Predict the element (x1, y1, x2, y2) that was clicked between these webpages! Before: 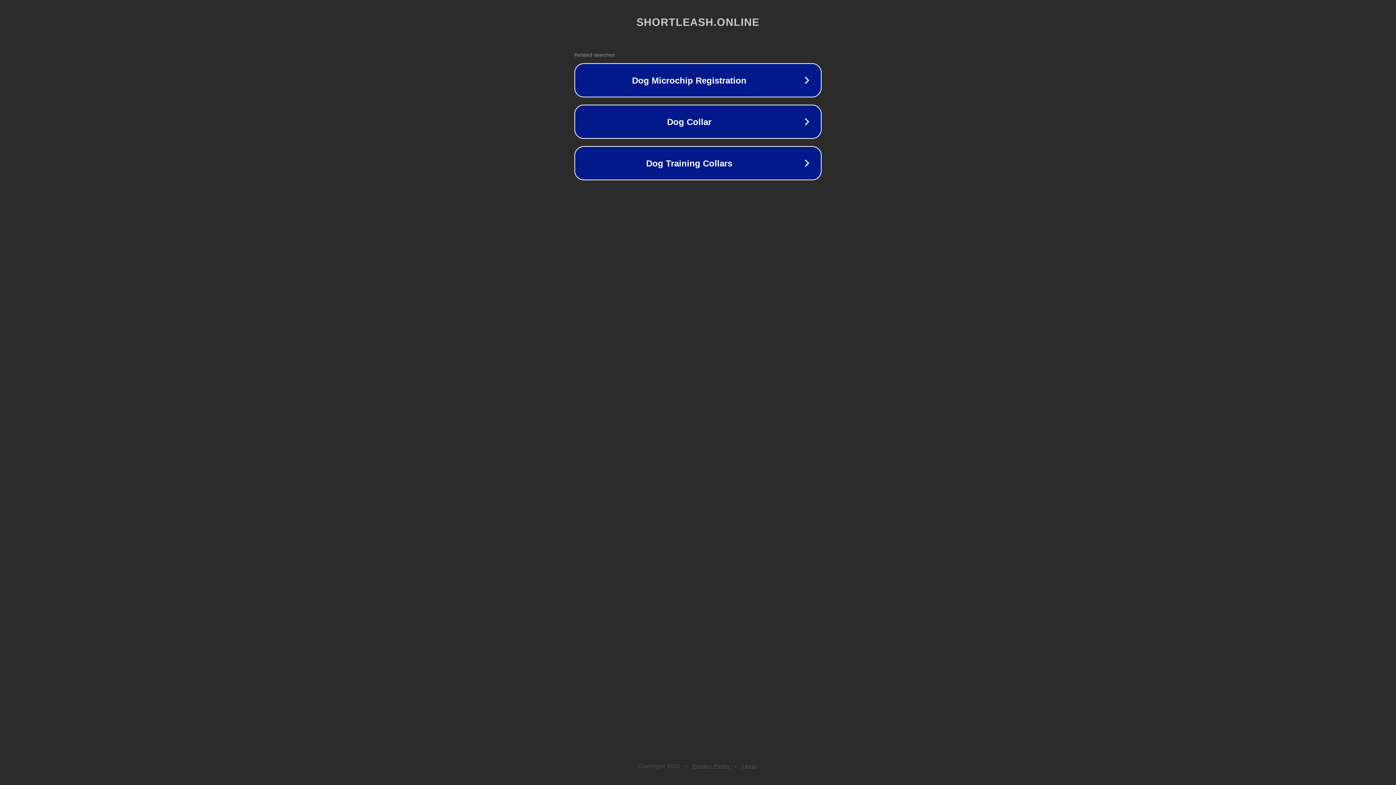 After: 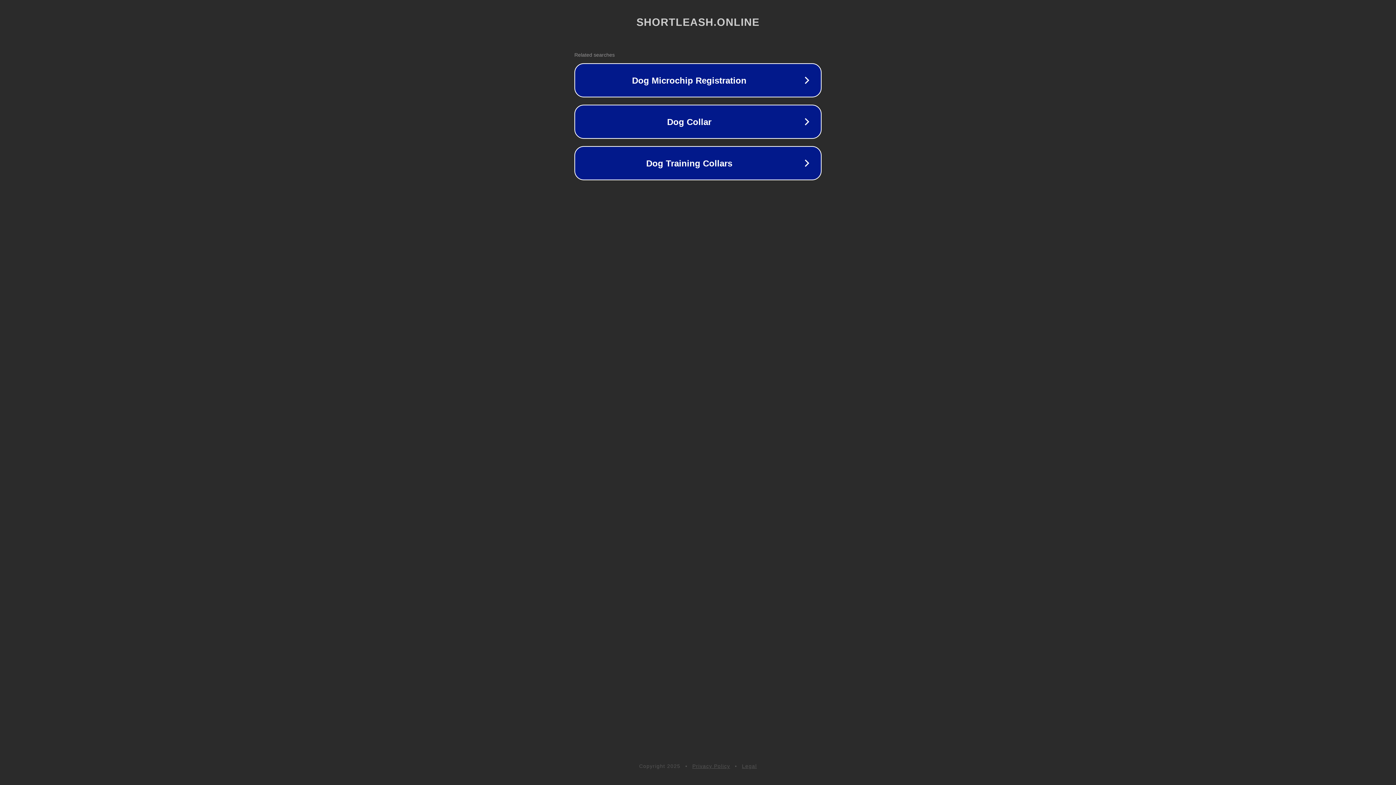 Action: label: Privacy Policy bbox: (692, 763, 730, 769)